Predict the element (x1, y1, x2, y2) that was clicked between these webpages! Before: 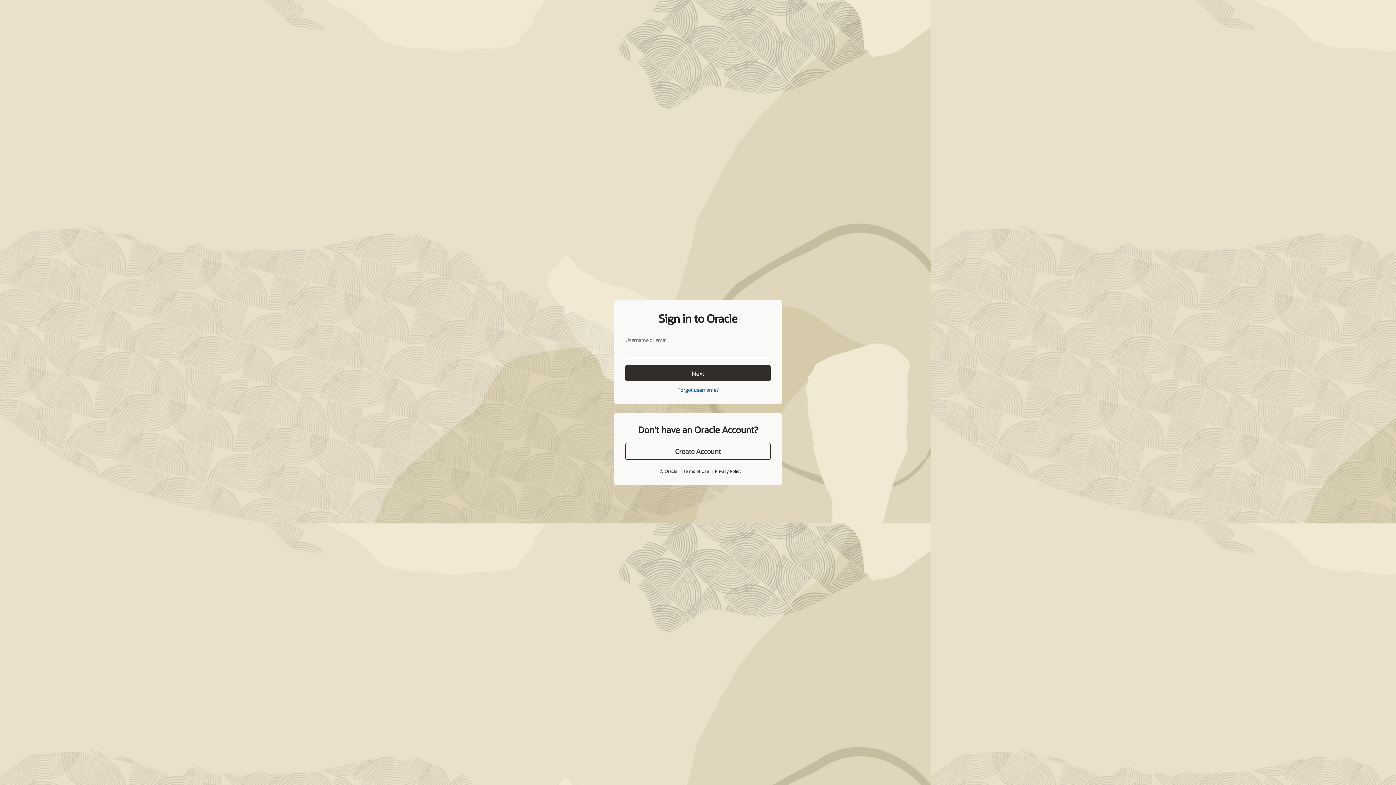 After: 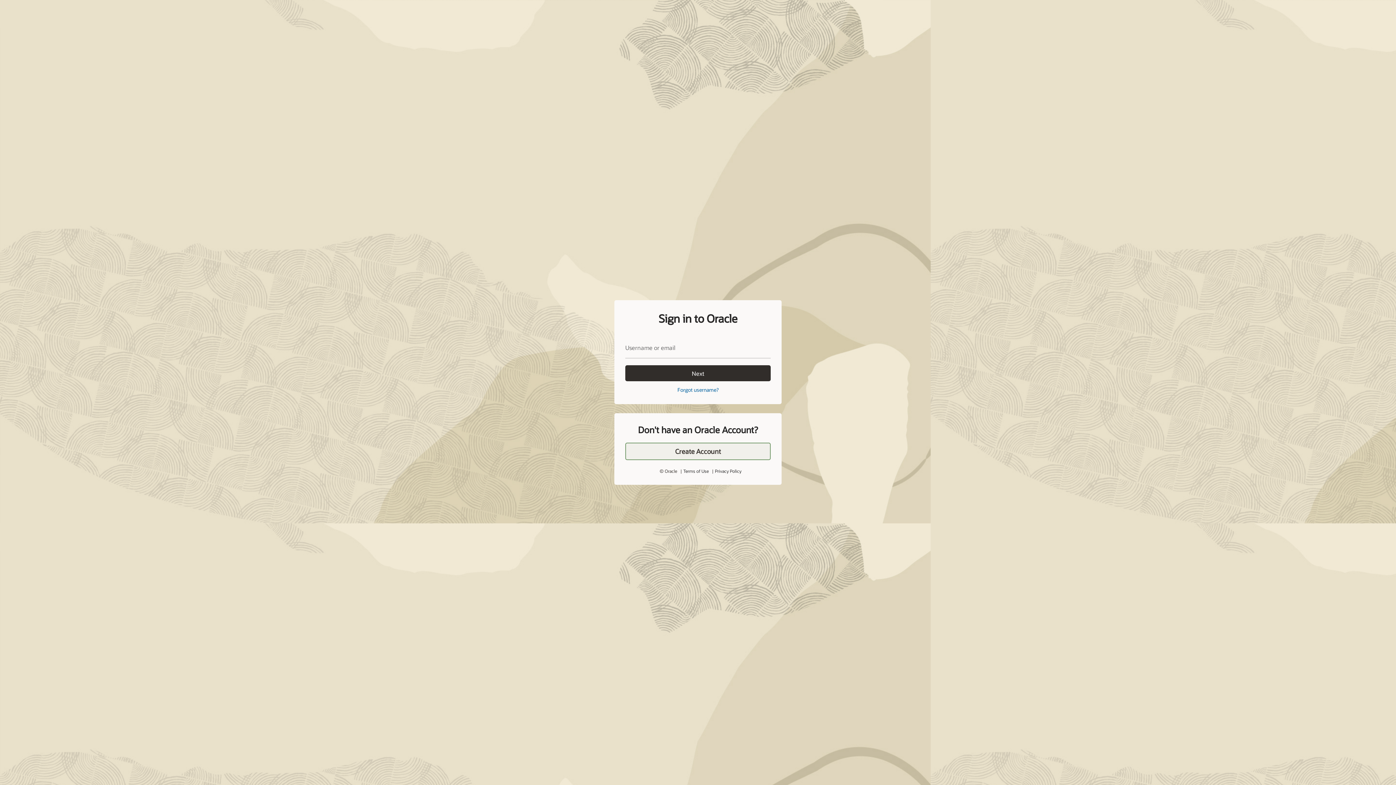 Action: bbox: (625, 427, 770, 443) label: Create Account